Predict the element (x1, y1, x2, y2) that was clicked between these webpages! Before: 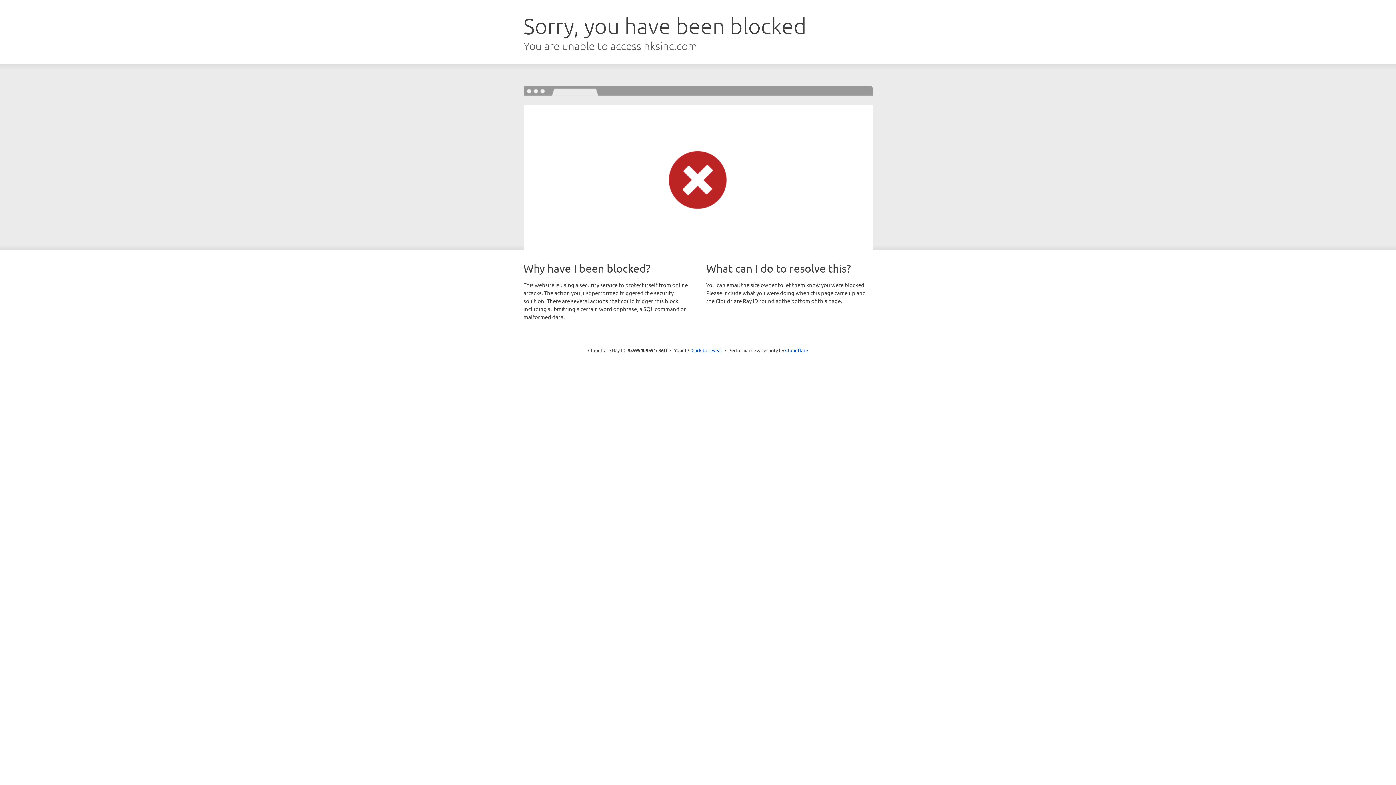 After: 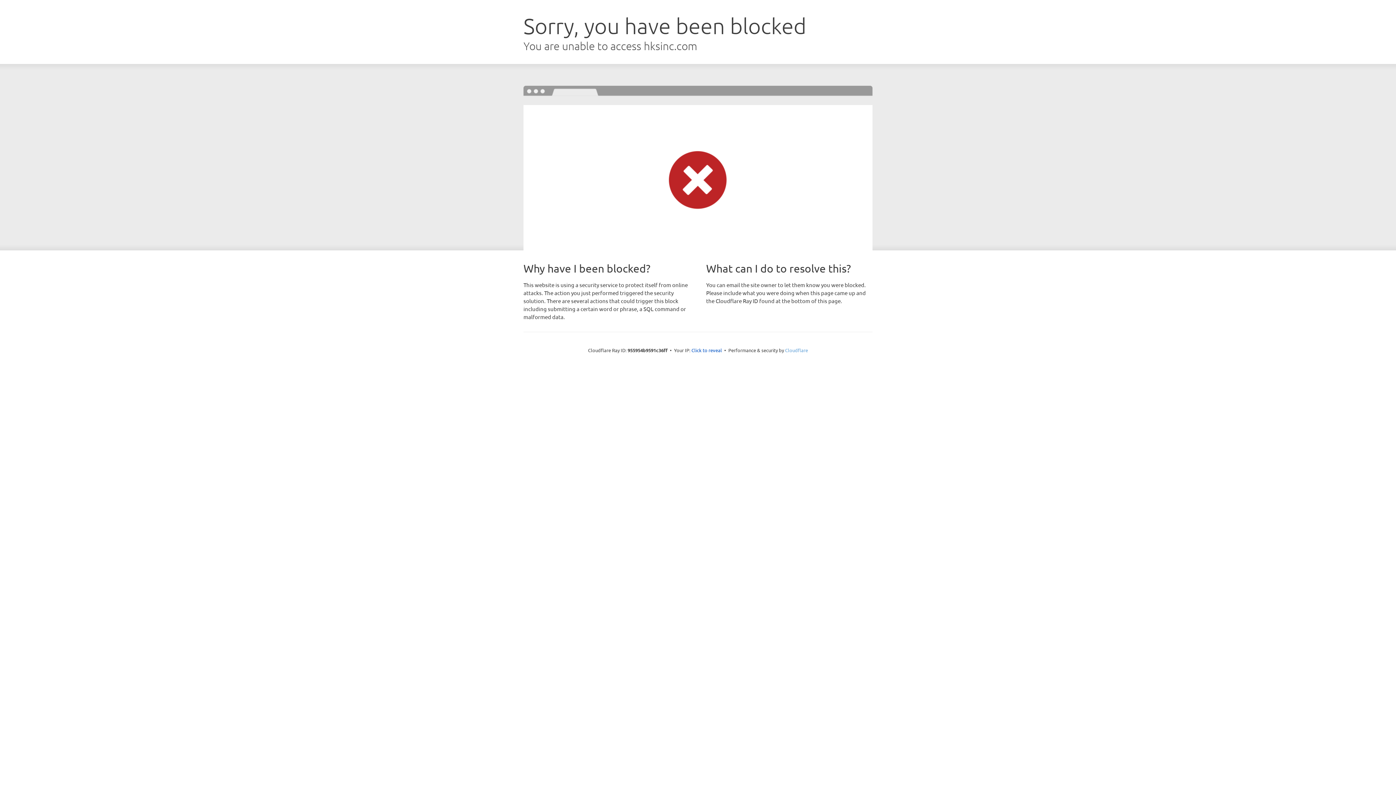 Action: label: Cloudflare bbox: (785, 347, 808, 353)